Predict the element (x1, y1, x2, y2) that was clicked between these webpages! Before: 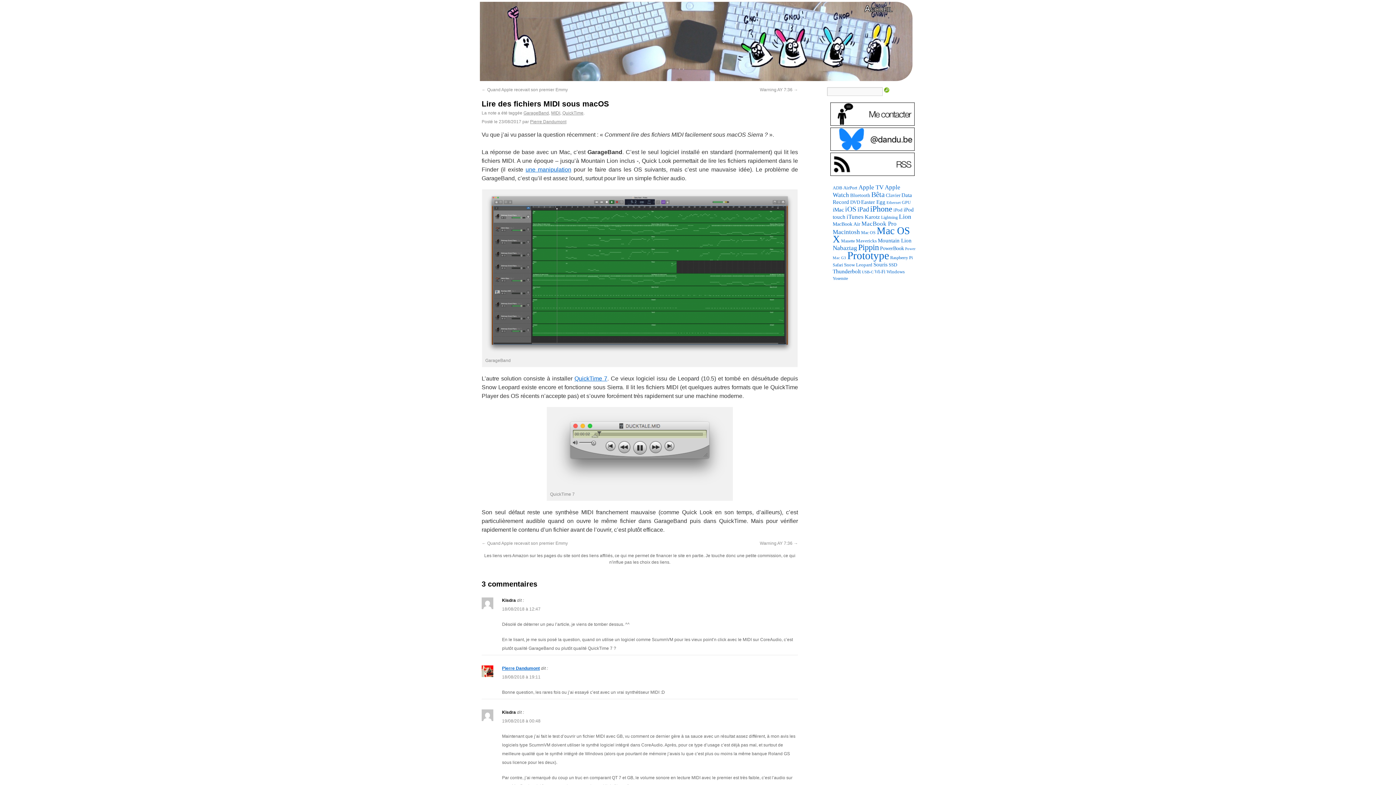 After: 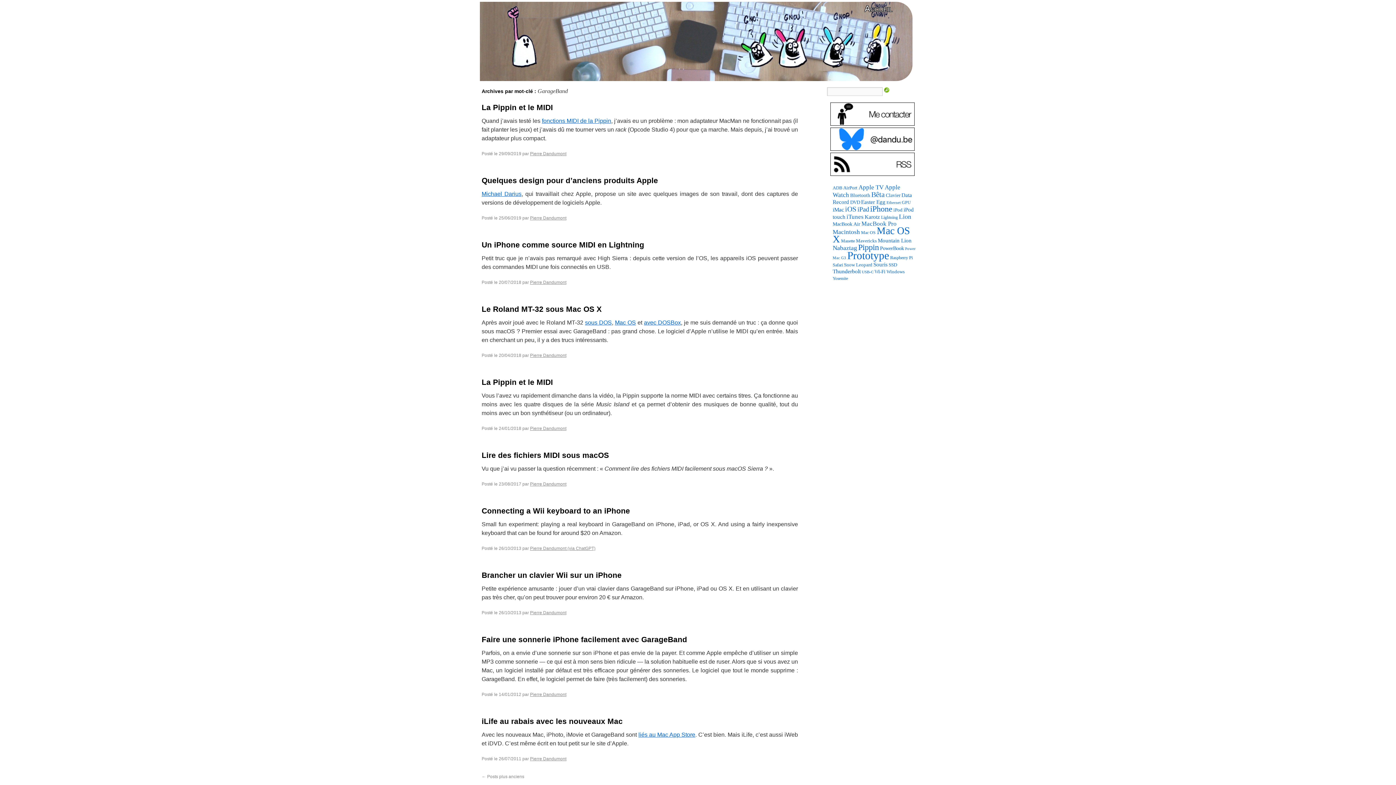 Action: bbox: (523, 110, 549, 115) label: GarageBand